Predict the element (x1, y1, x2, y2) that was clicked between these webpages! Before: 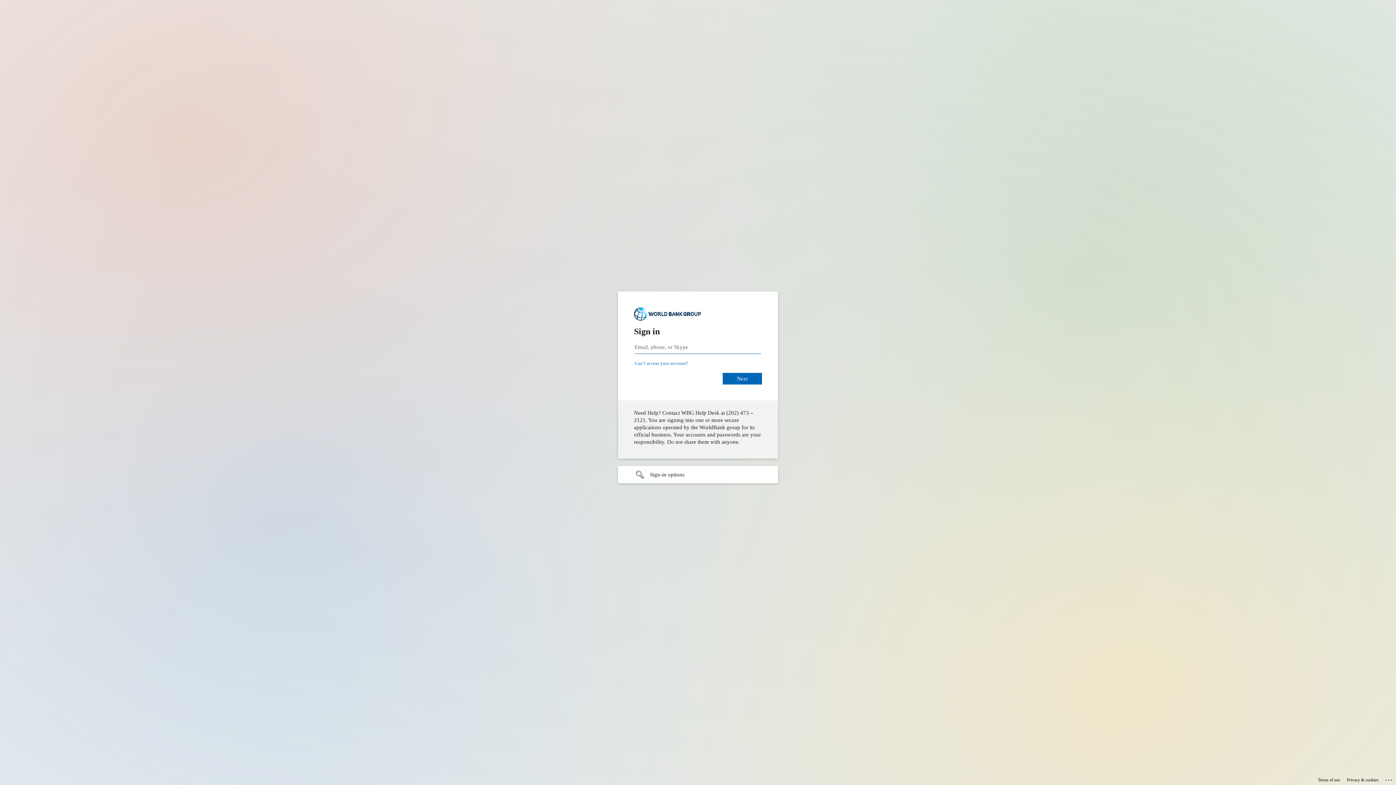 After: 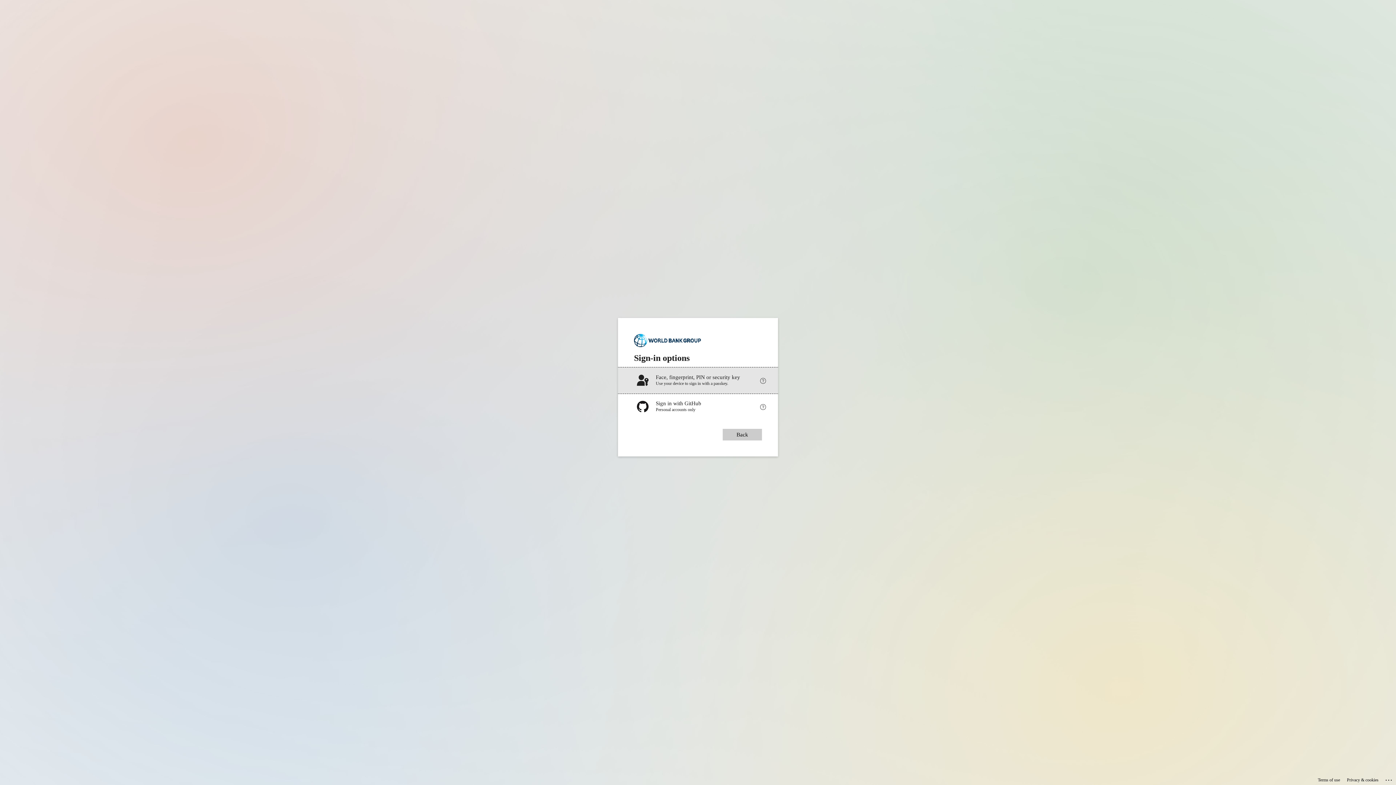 Action: bbox: (618, 466, 778, 483) label: Sign-in options undefined